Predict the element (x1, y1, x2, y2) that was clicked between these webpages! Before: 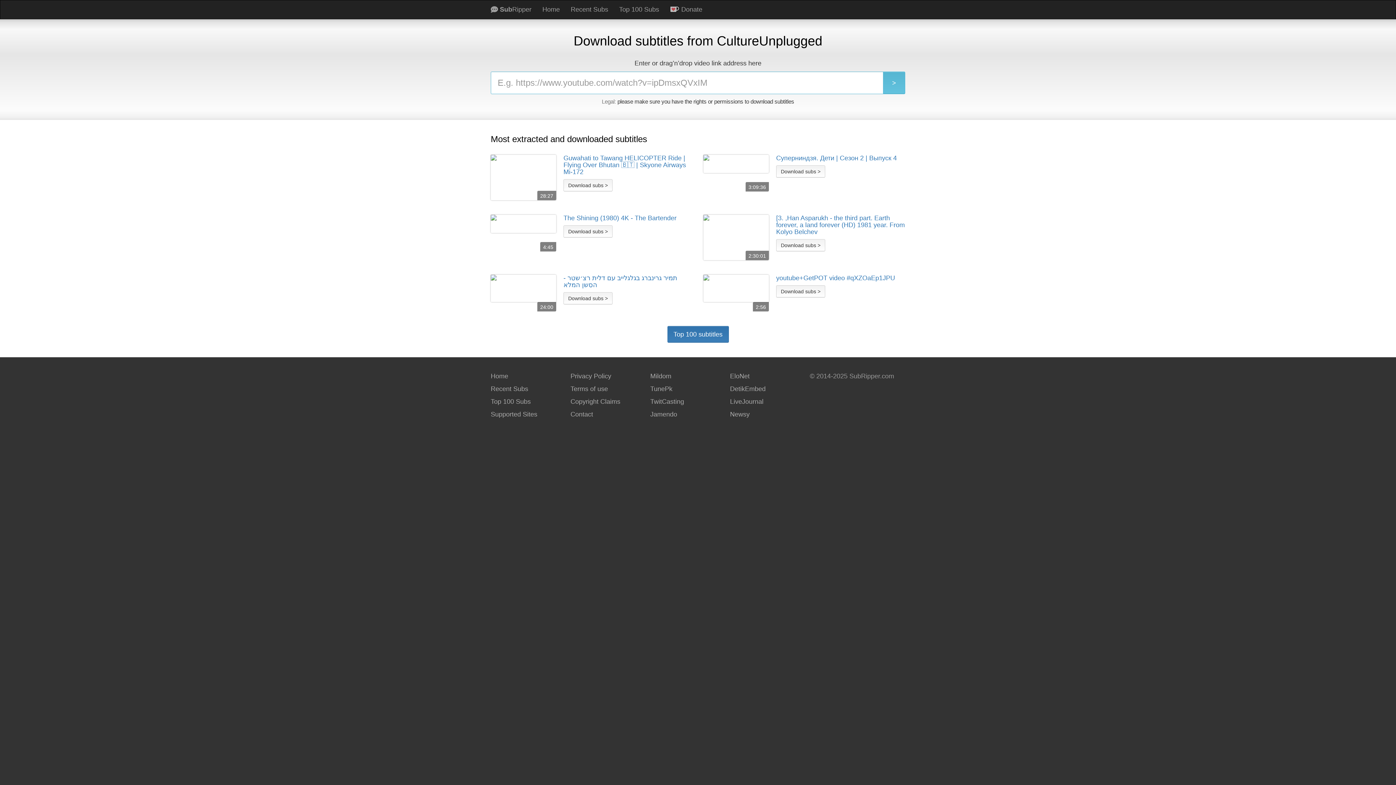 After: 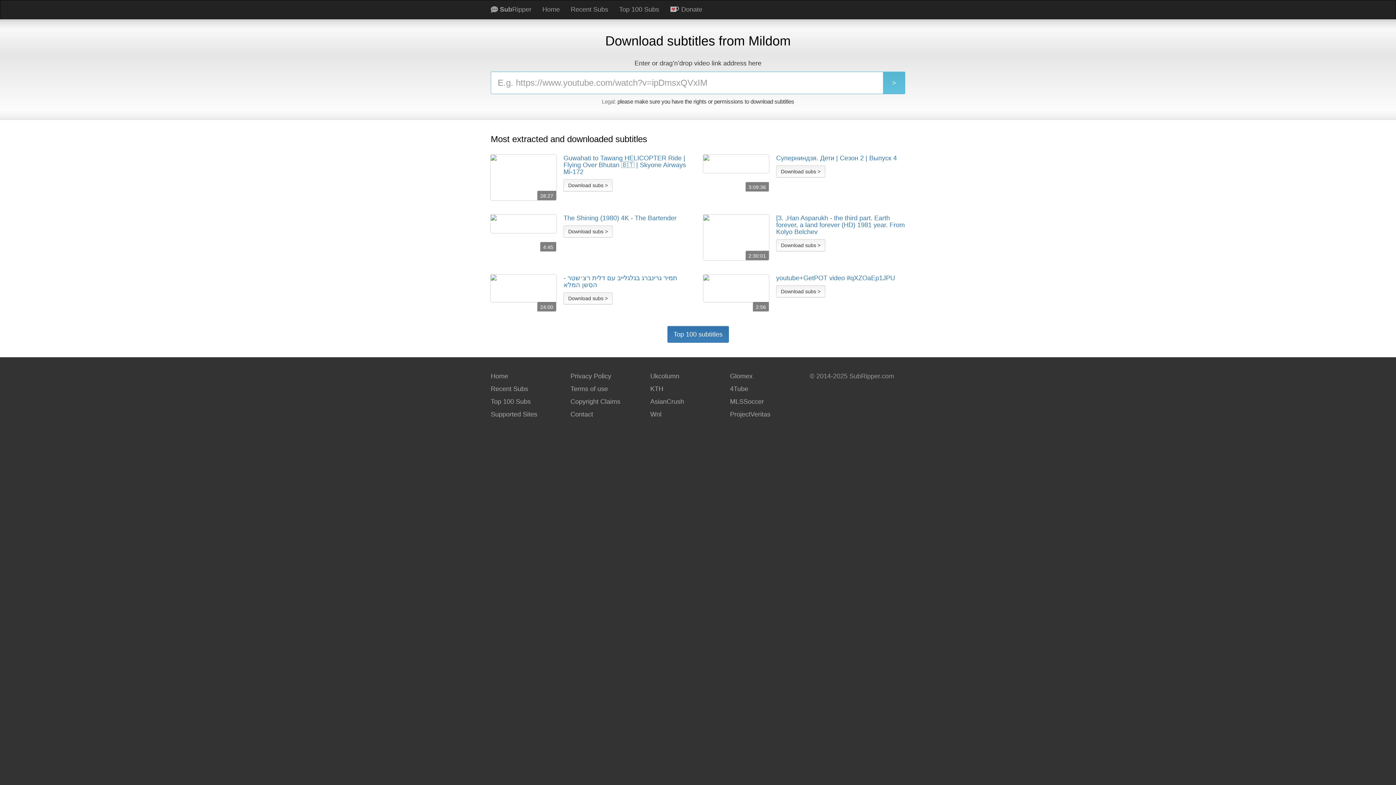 Action: bbox: (650, 372, 671, 380) label: Mildom